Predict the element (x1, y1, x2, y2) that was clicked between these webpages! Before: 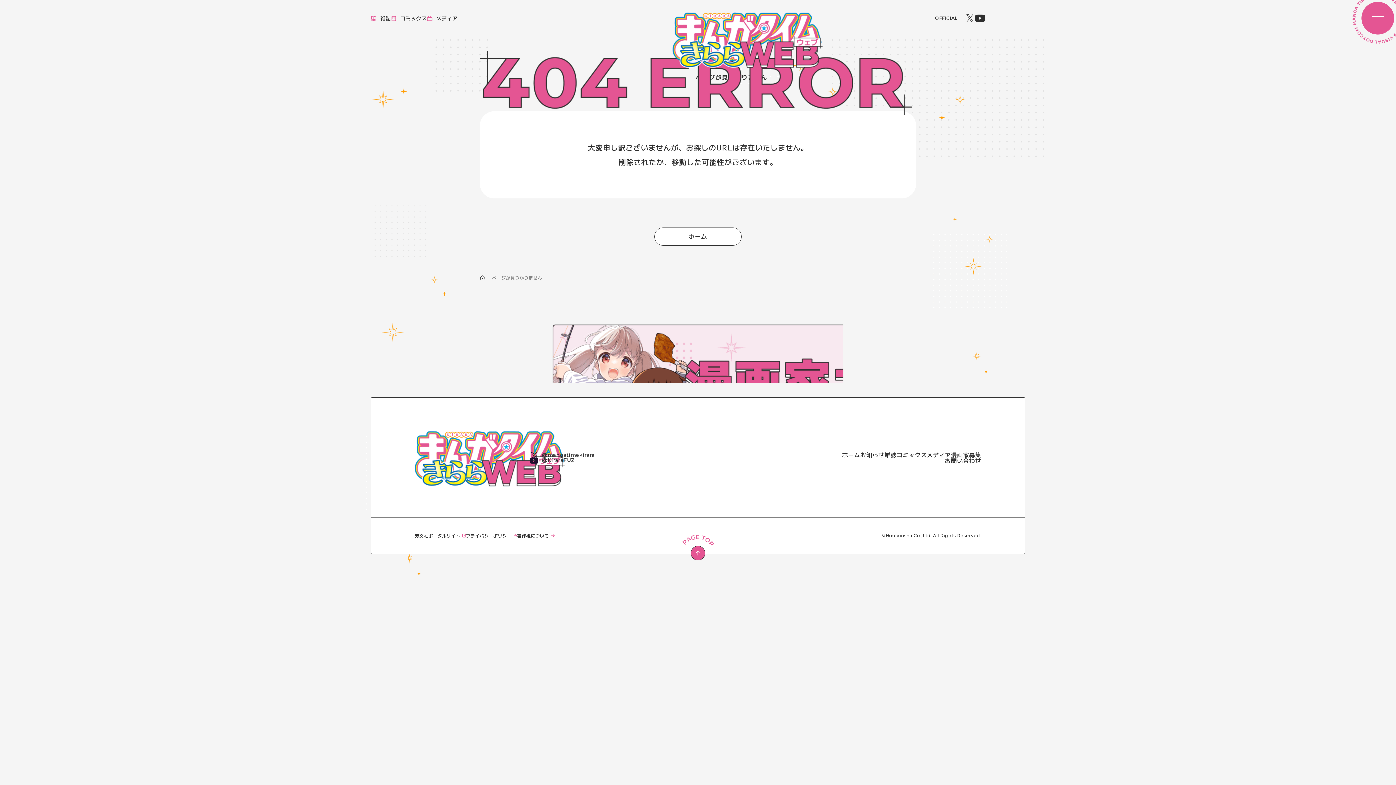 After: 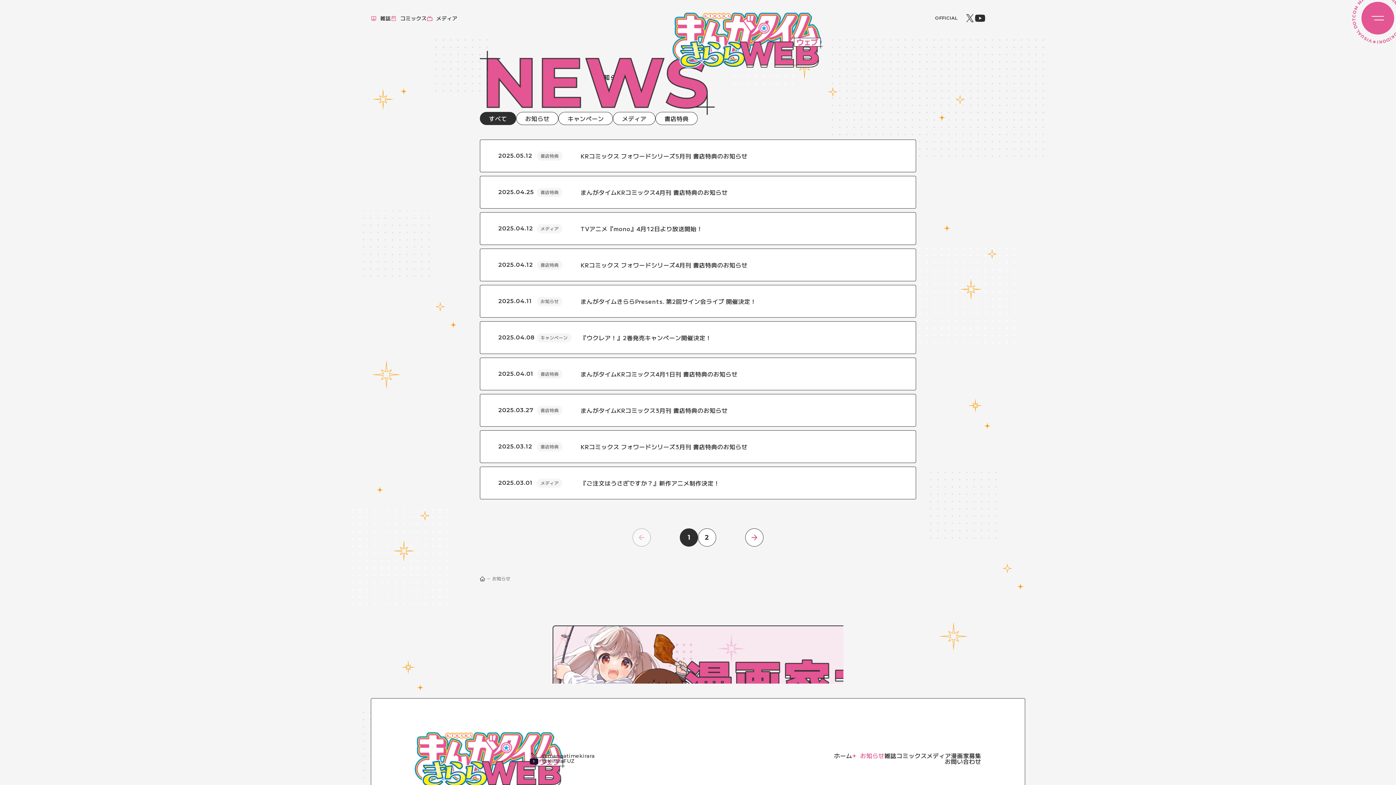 Action: bbox: (860, 450, 884, 459) label: お知らせ